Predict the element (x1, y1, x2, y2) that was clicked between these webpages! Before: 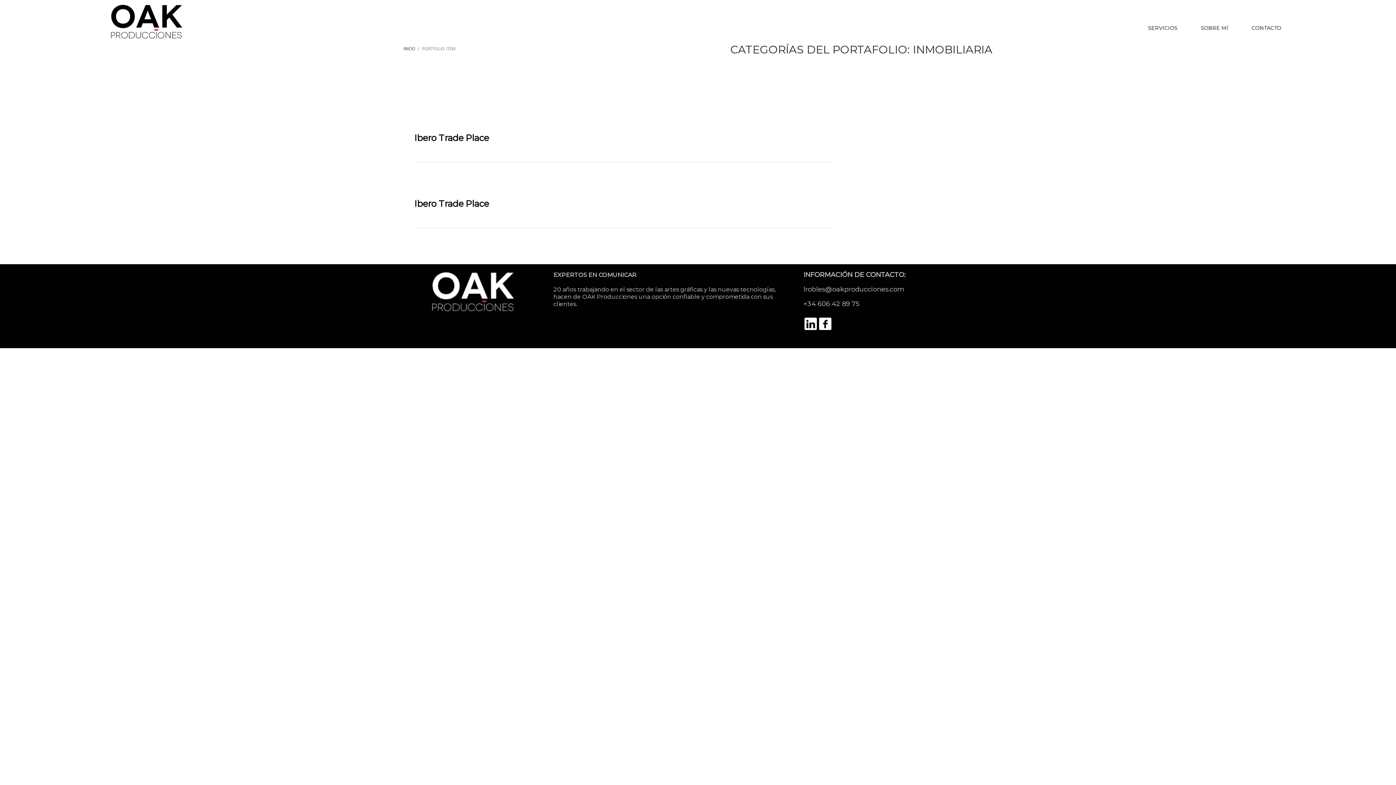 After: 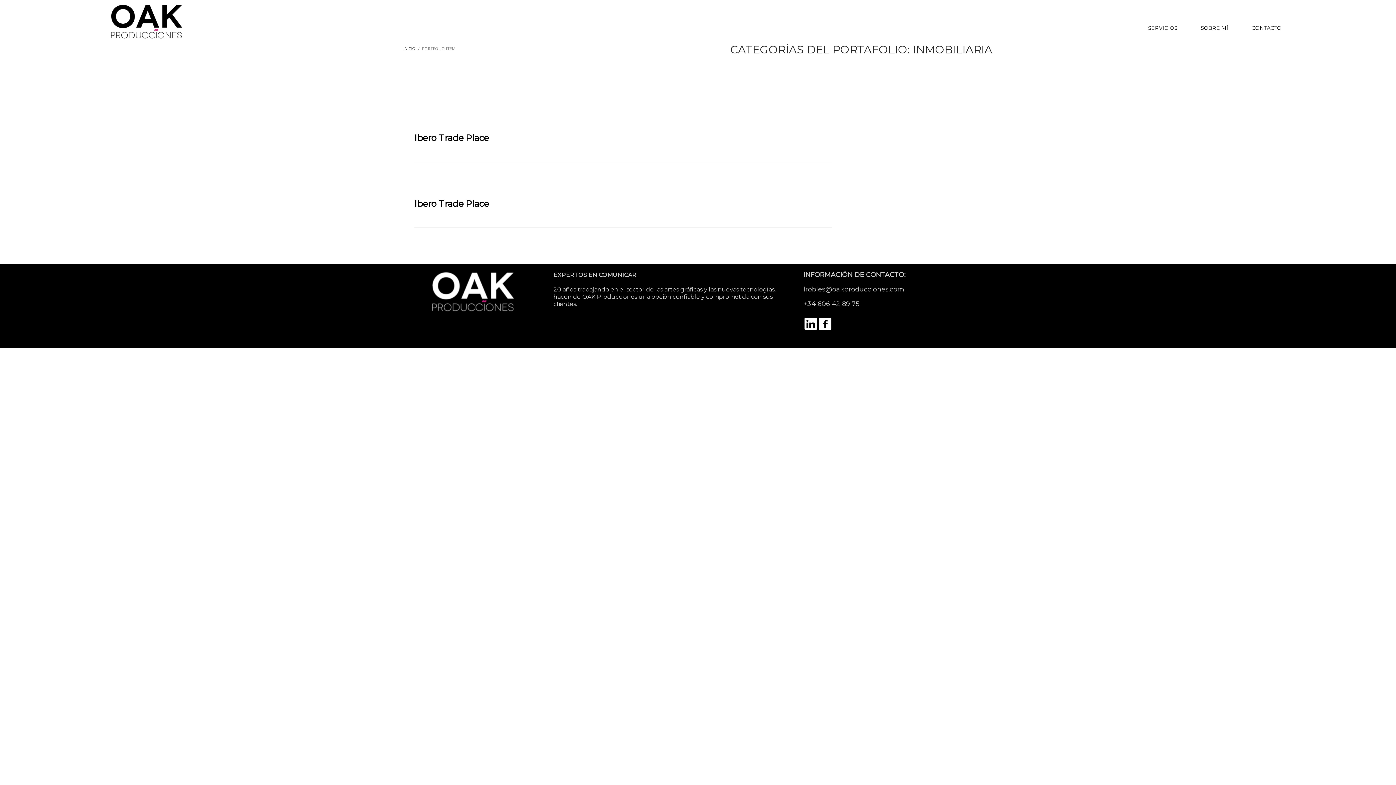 Action: bbox: (819, 317, 831, 330)